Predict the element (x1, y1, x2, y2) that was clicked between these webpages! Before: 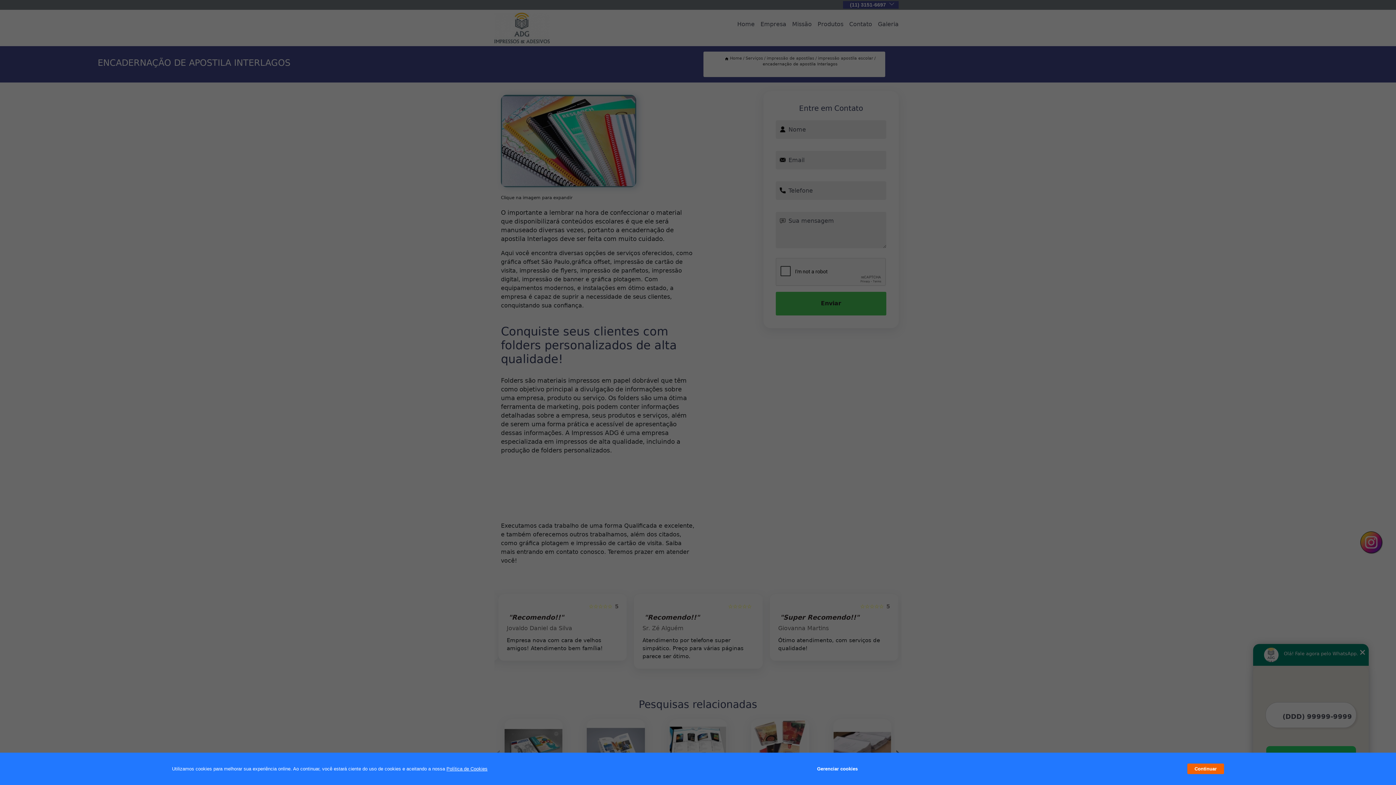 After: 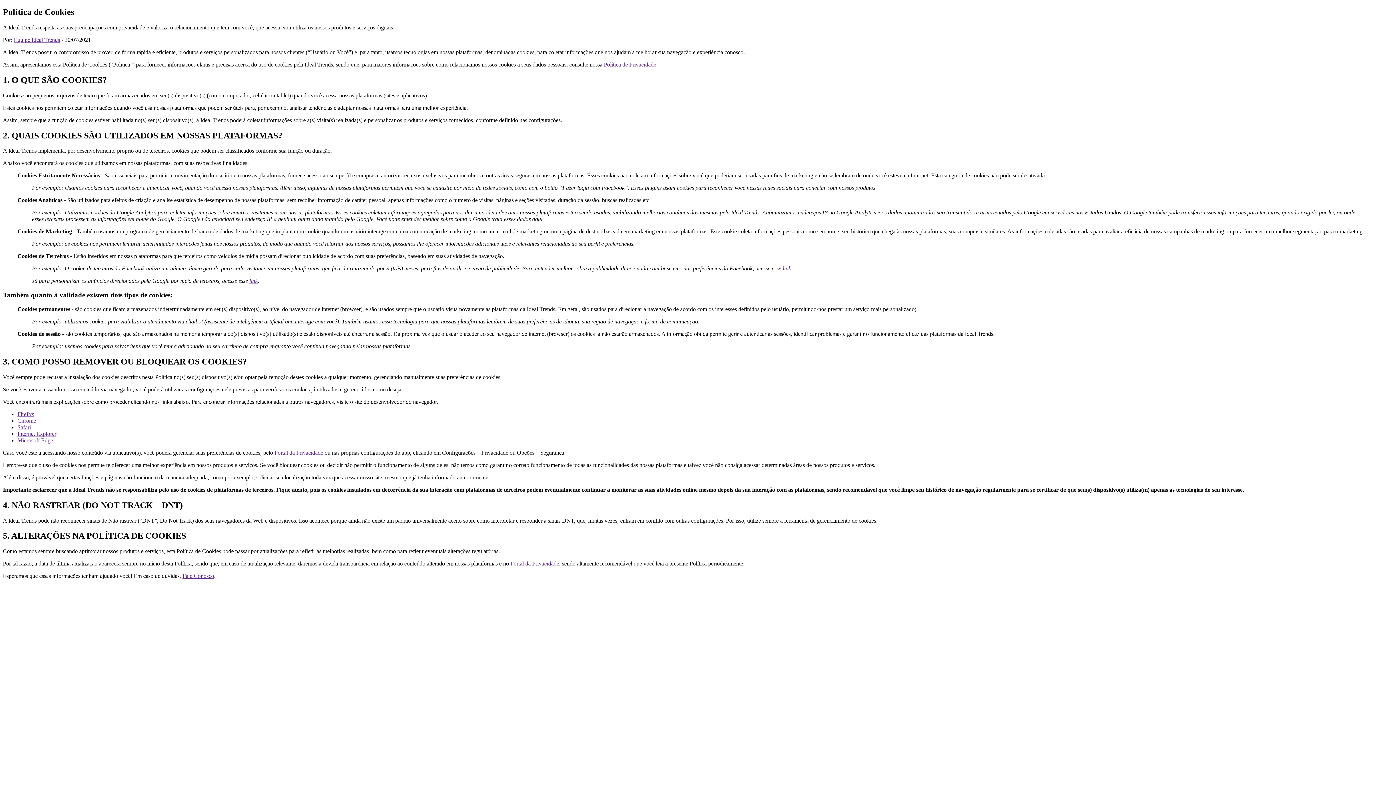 Action: bbox: (446, 766, 487, 772) label: Política de Cookies